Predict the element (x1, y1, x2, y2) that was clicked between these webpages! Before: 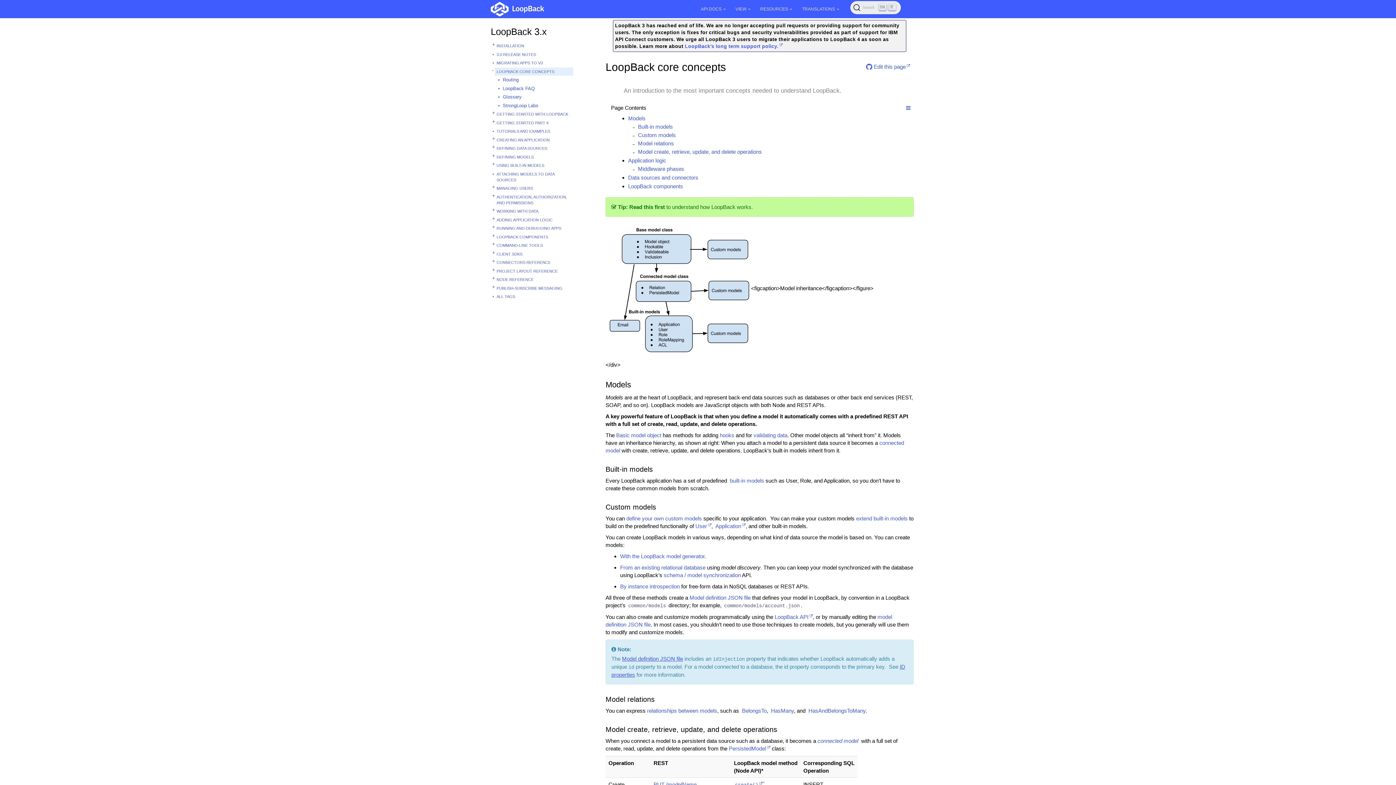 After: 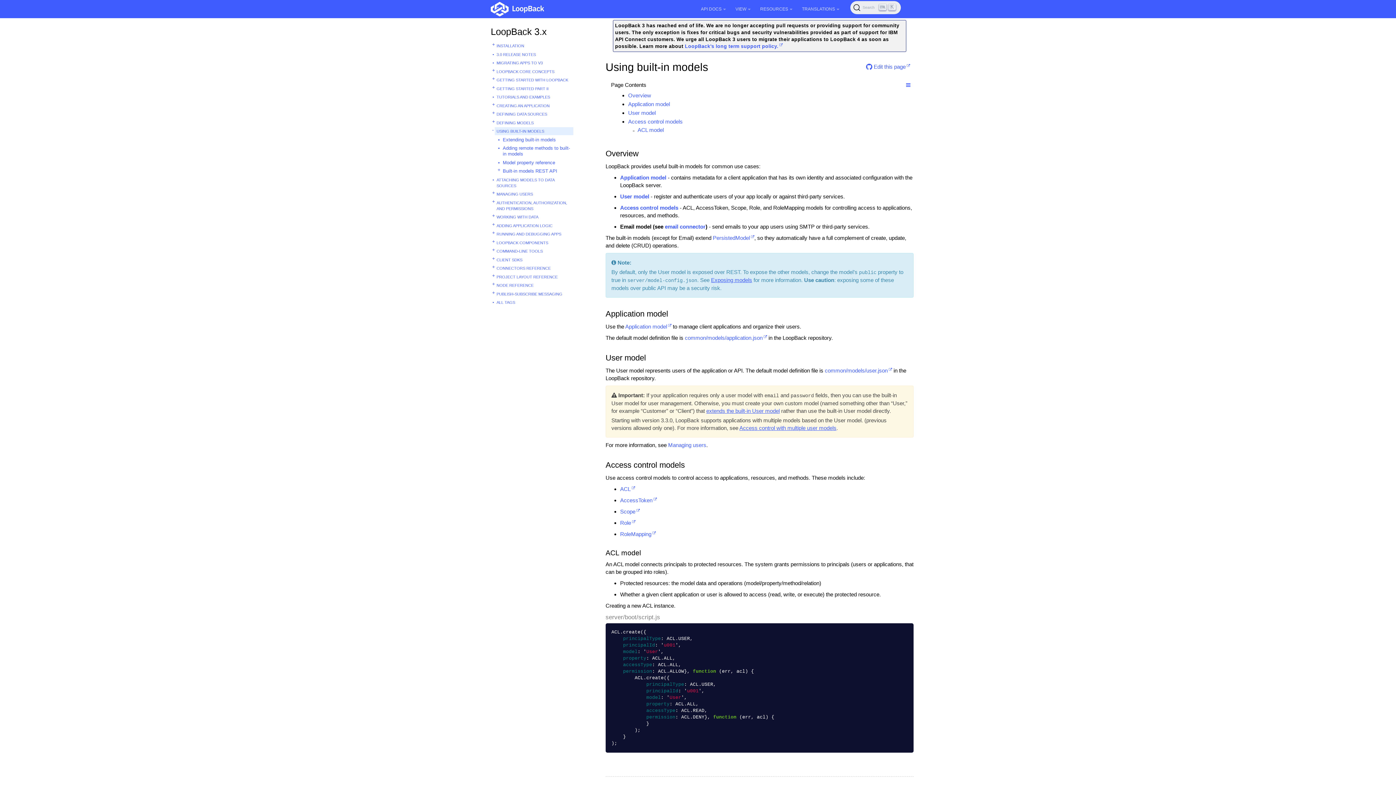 Action: bbox: (730, 477, 764, 484) label: built-in models